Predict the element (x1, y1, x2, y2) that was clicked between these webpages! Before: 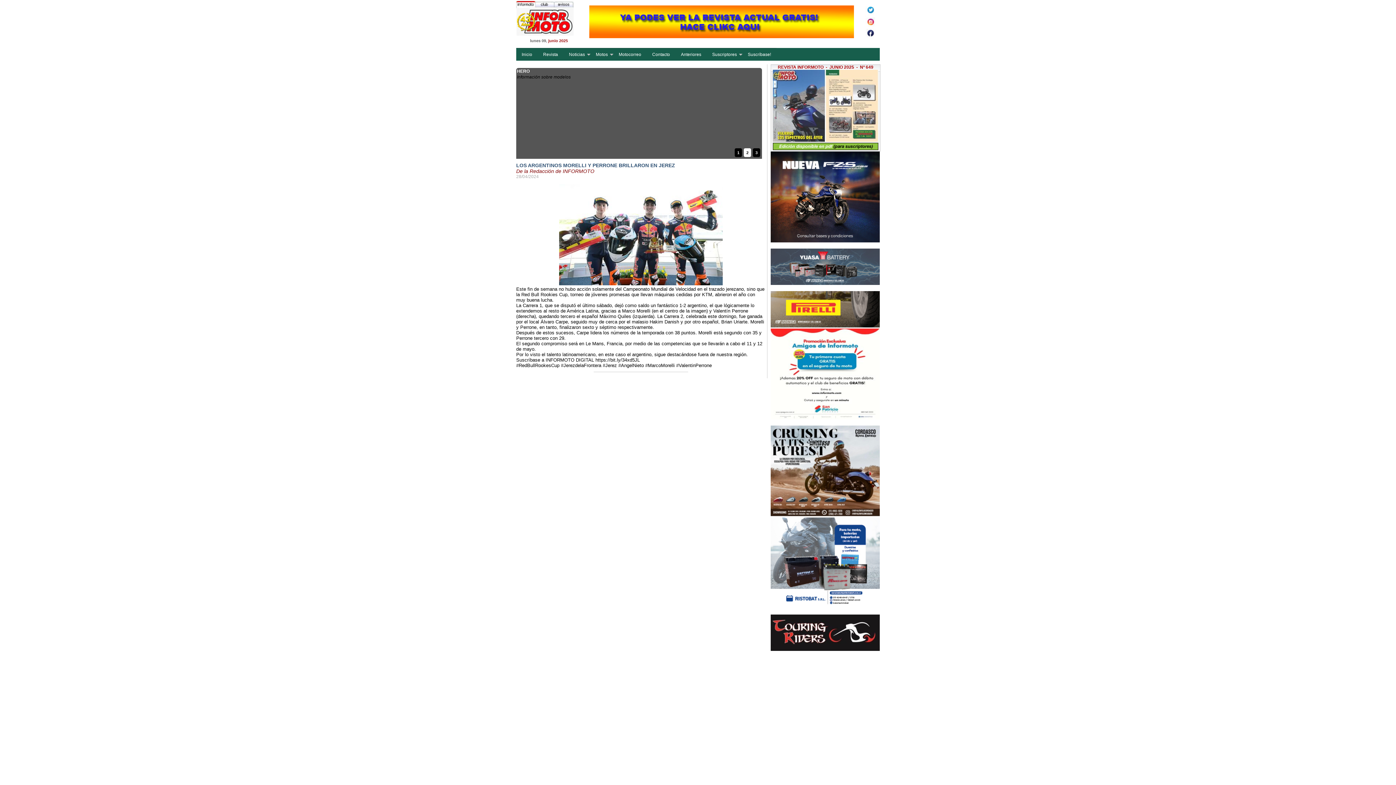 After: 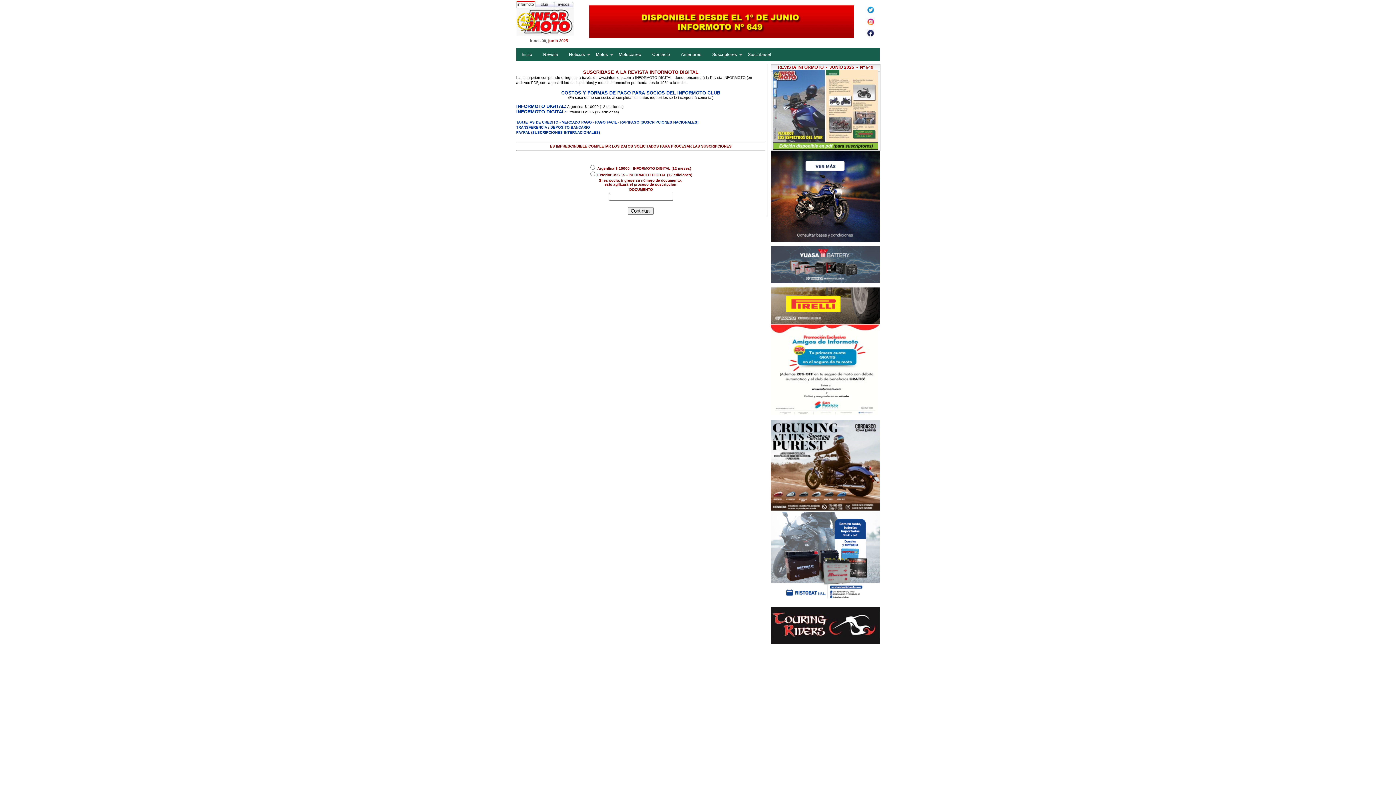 Action: bbox: (742, 48, 776, 60) label: Suscríbase!